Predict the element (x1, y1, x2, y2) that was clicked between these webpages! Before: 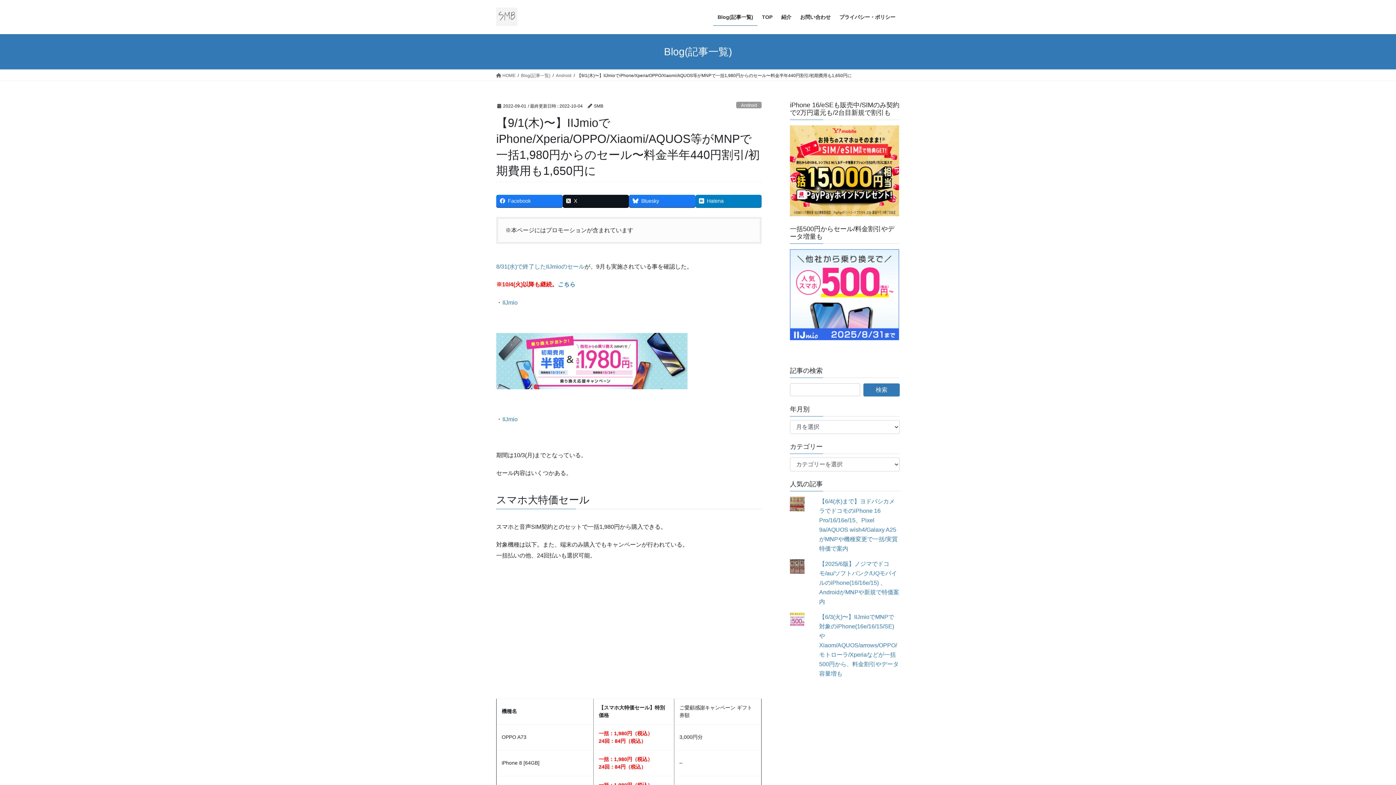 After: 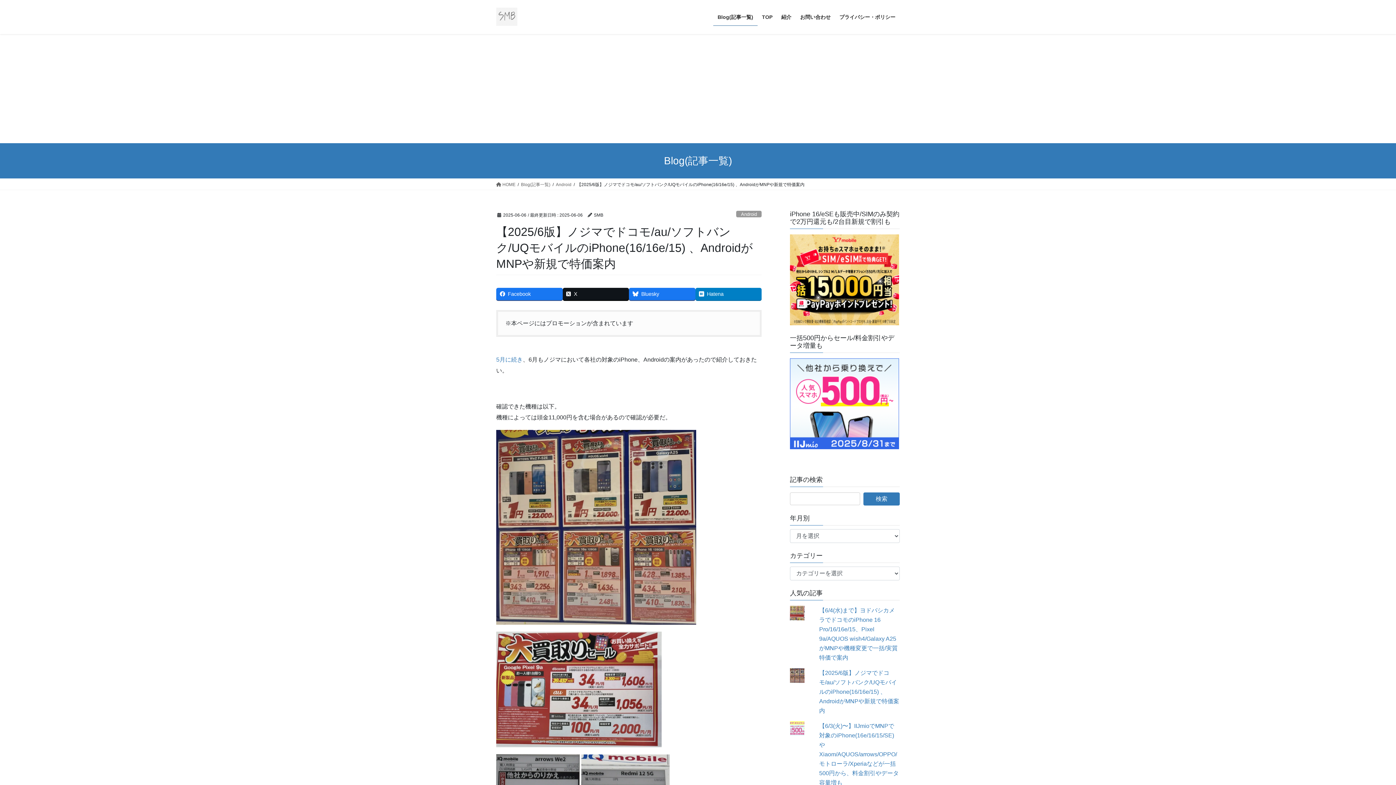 Action: label: 【2025/6版】ノジマでドコモ/au/ソフトバンク/UQモバイルのiPhone(16/16e/15) 、AndroidがMNPや新規で特価案内 bbox: (819, 561, 899, 605)